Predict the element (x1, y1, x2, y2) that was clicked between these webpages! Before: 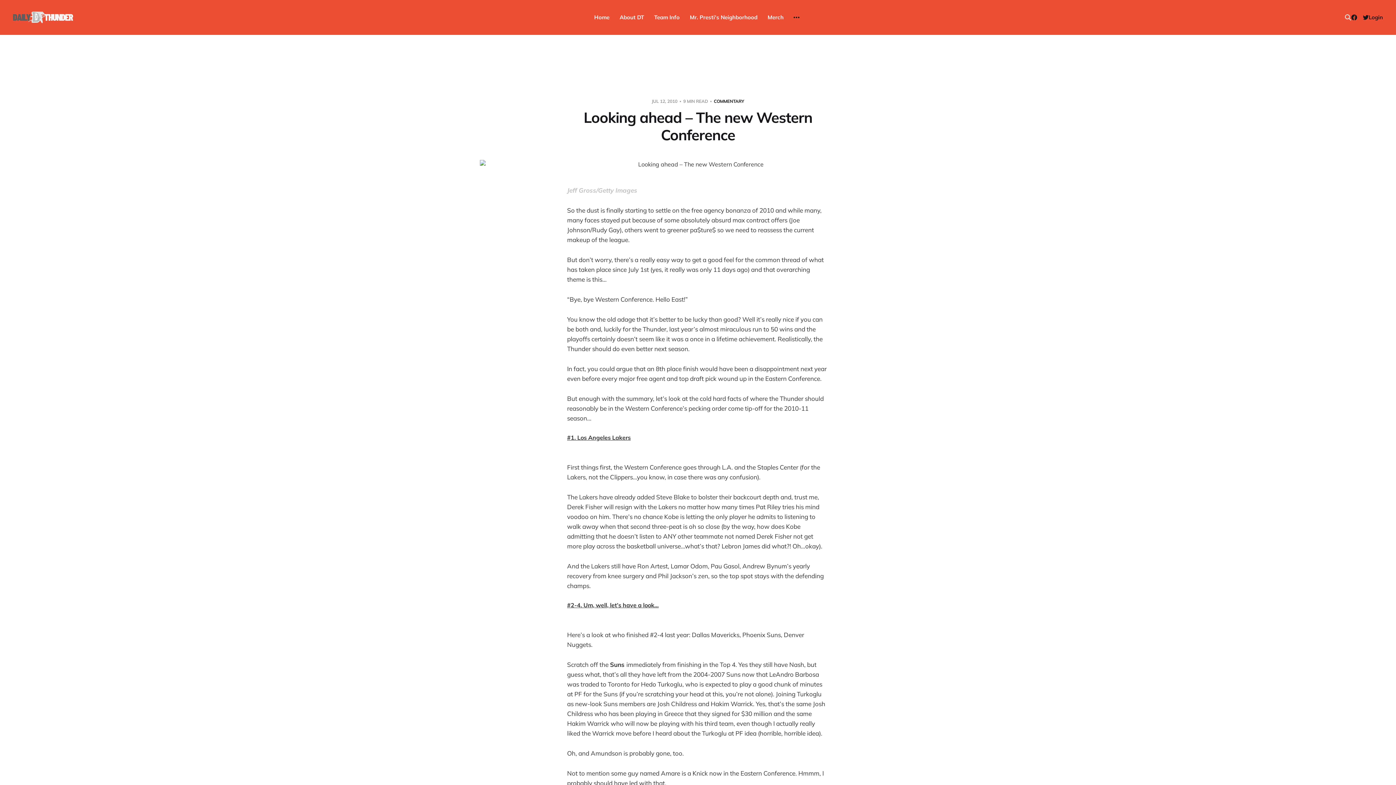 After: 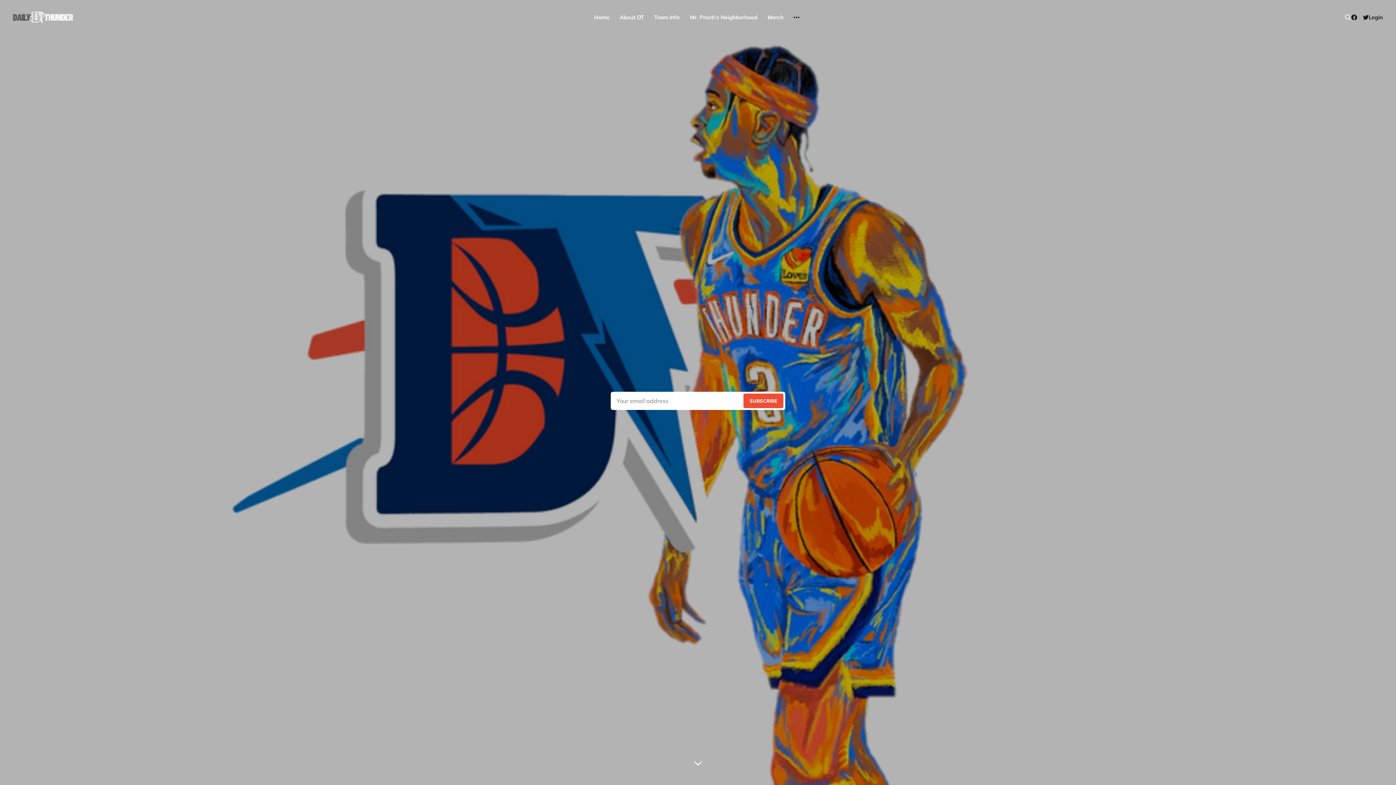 Action: bbox: (594, 13, 609, 20) label: Home